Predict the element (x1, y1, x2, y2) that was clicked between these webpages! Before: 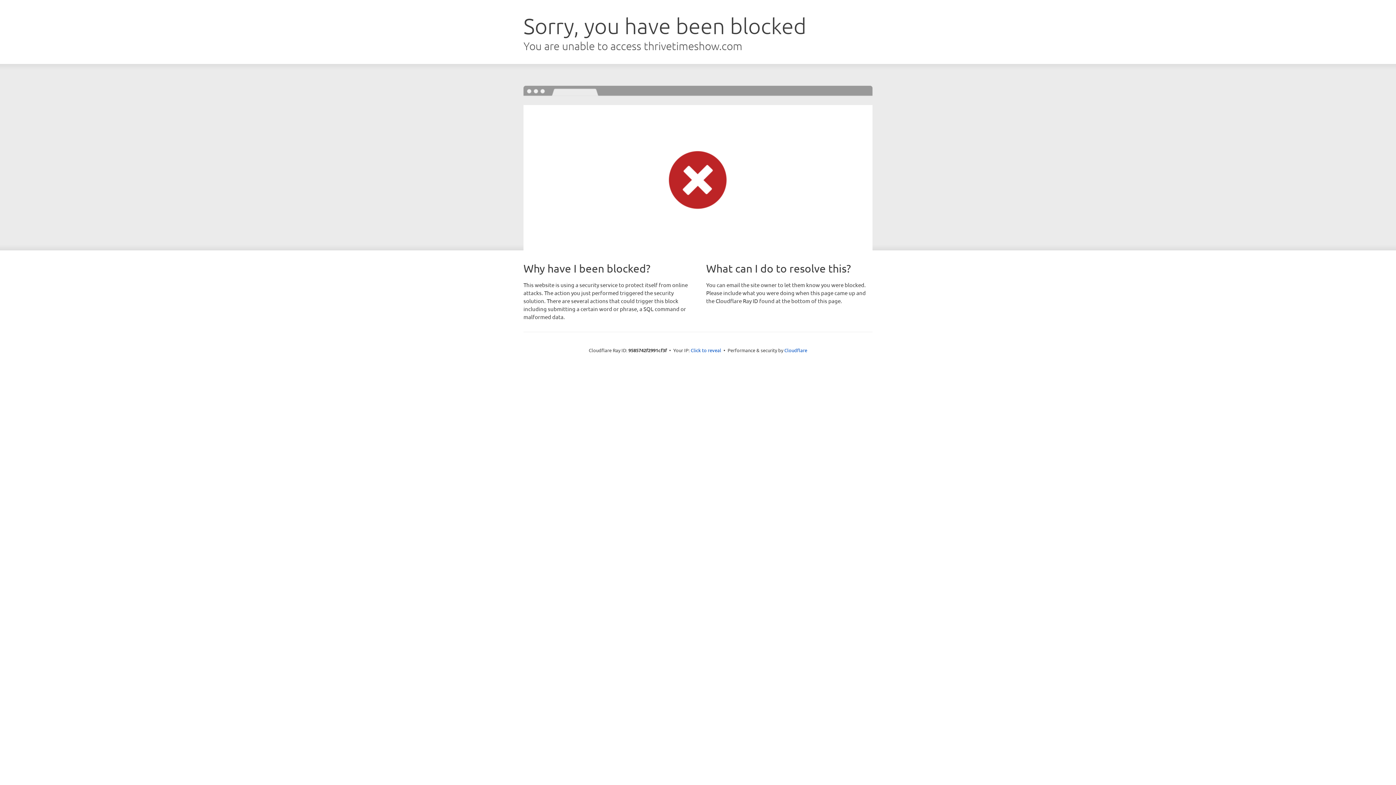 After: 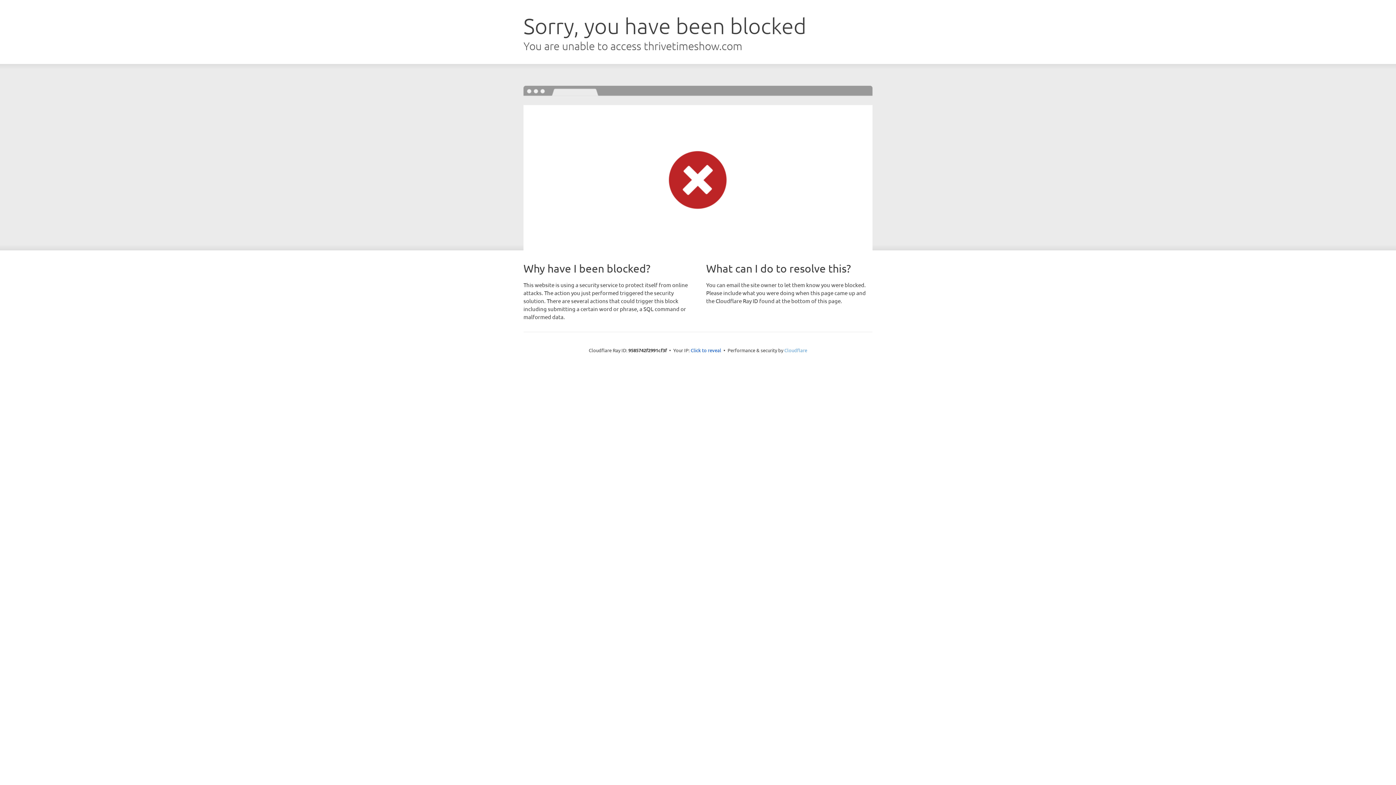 Action: bbox: (784, 347, 807, 353) label: Cloudflare